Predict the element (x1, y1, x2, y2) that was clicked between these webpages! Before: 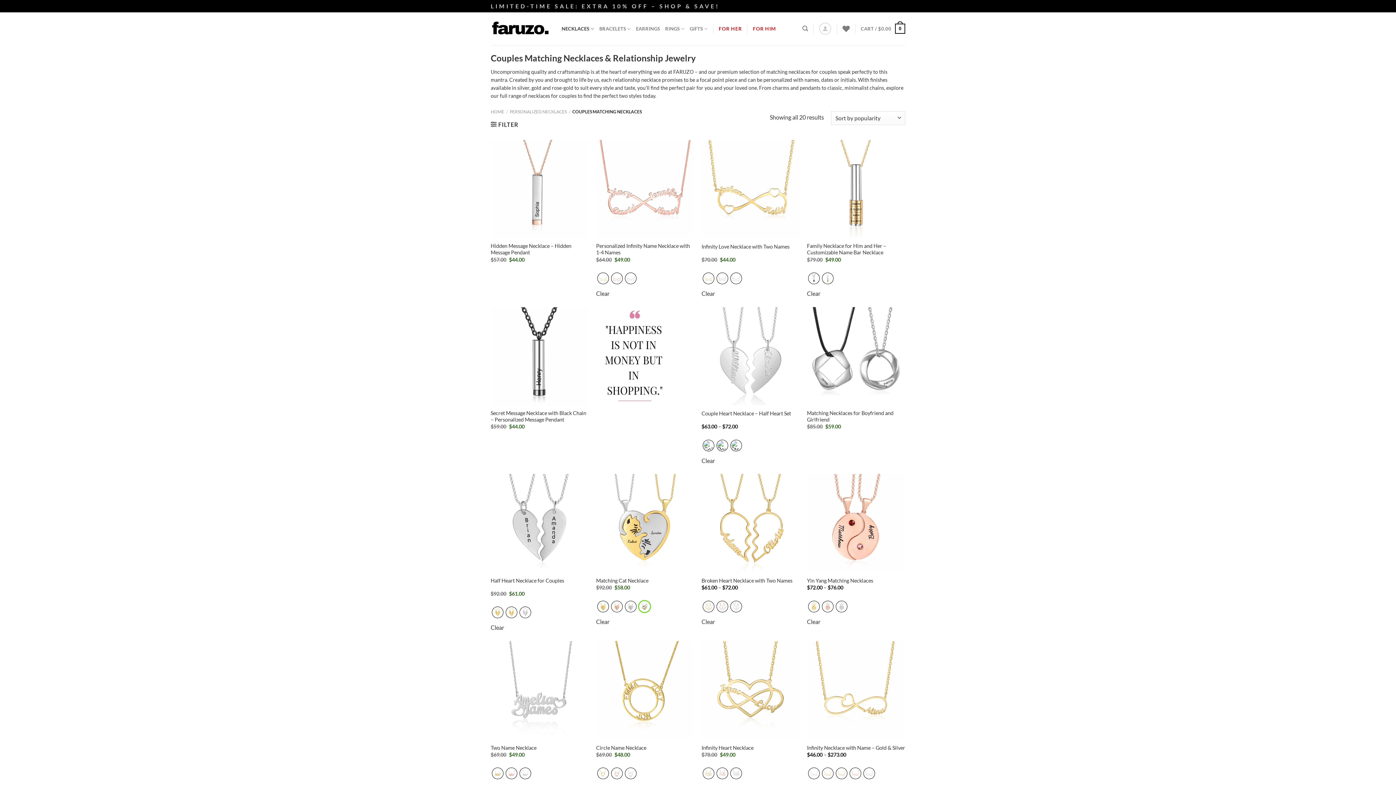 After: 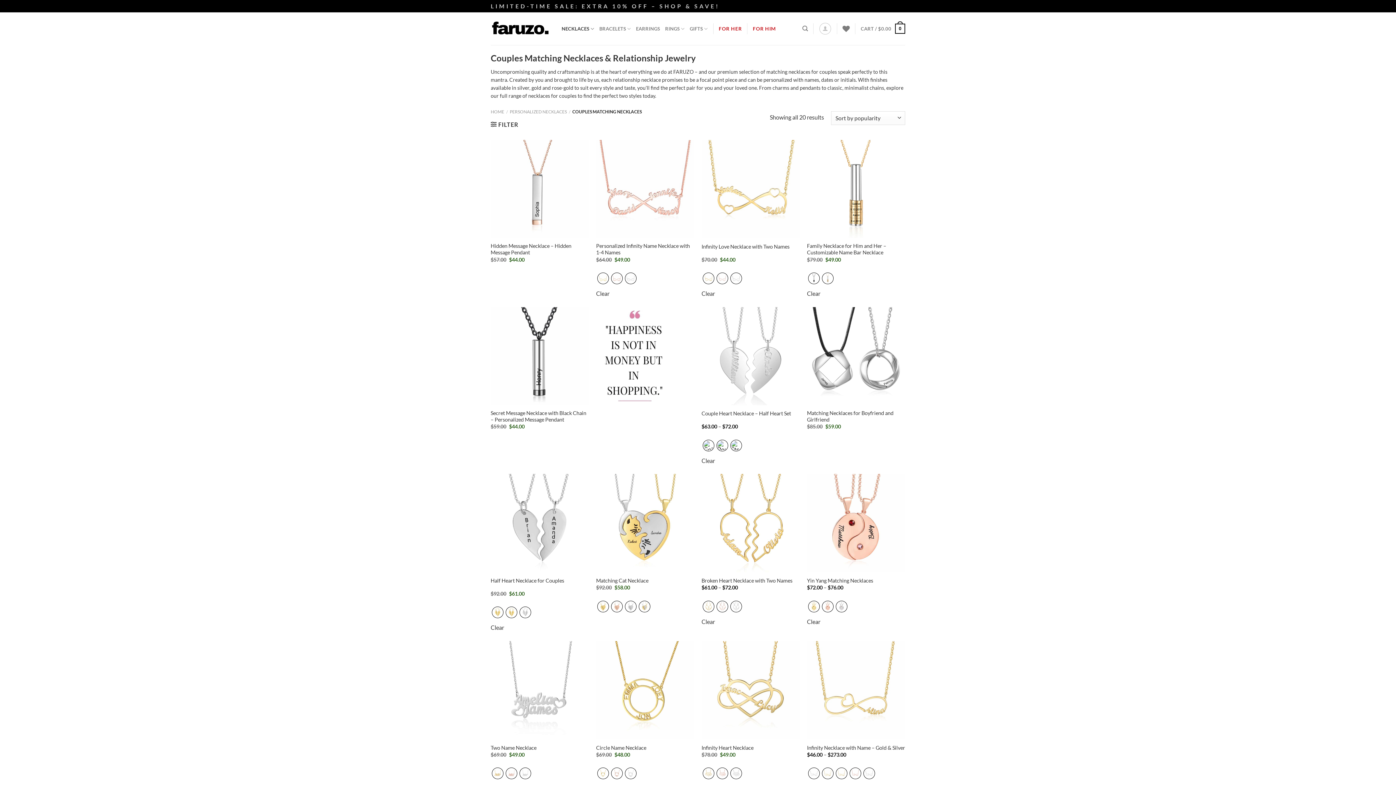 Action: label: Clear bbox: (596, 617, 609, 626)